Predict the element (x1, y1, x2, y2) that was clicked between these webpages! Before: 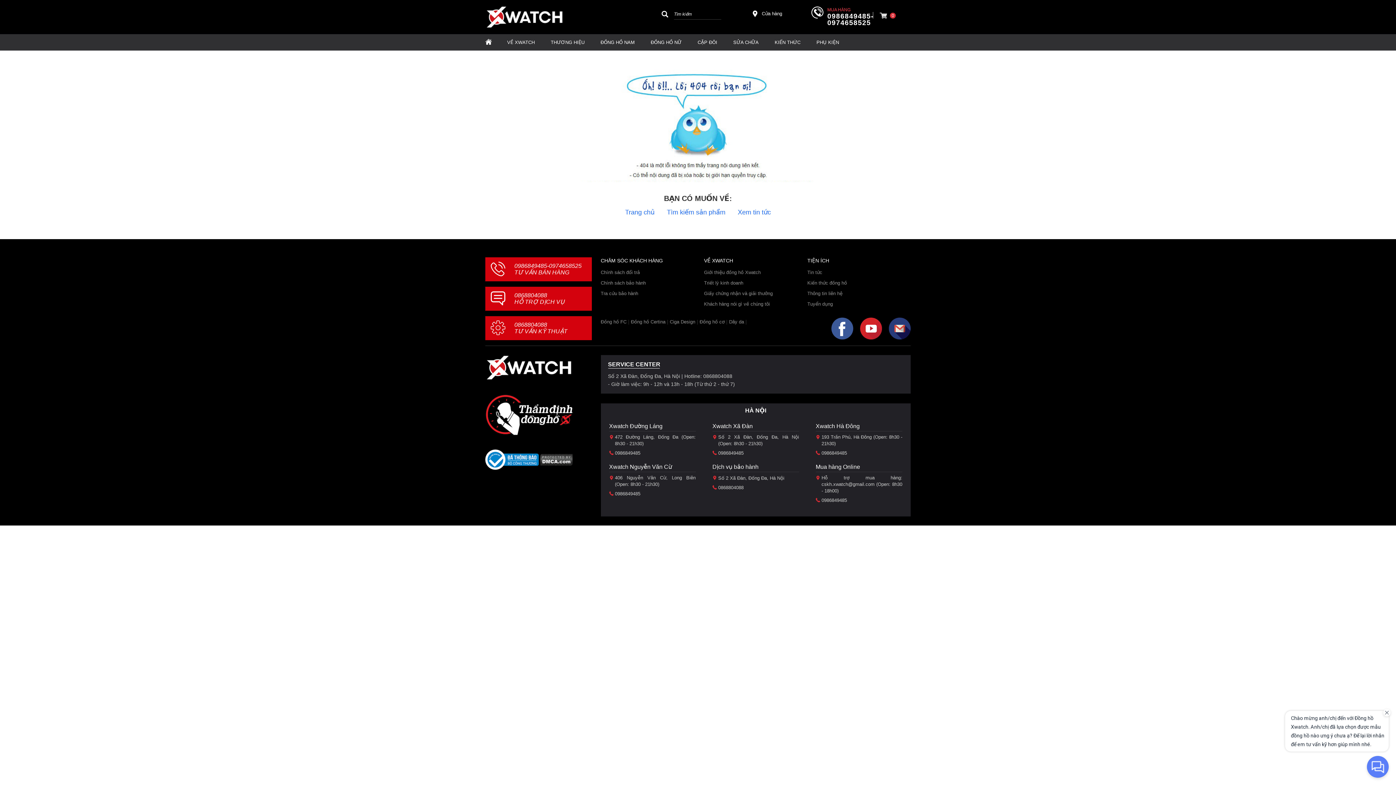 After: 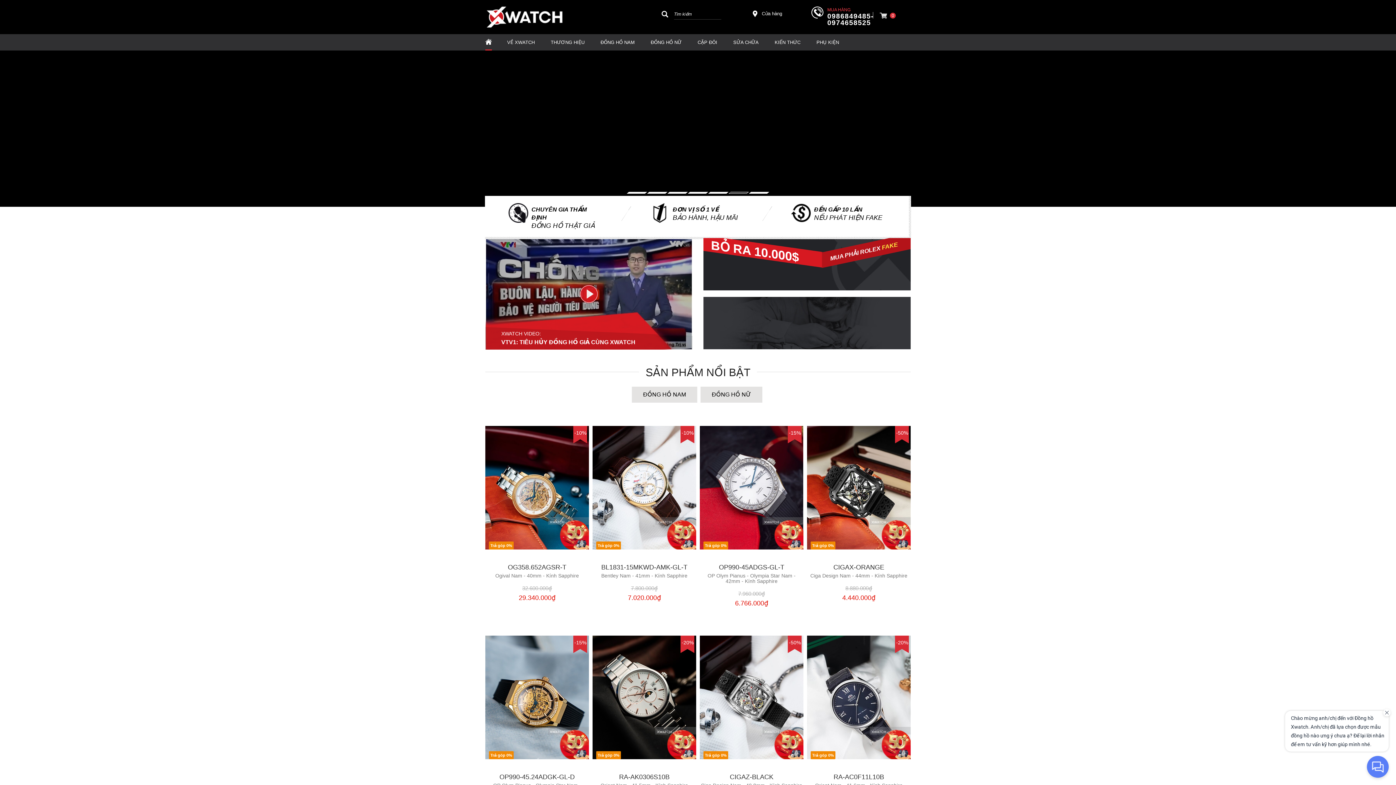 Action: bbox: (485, 355, 572, 380)